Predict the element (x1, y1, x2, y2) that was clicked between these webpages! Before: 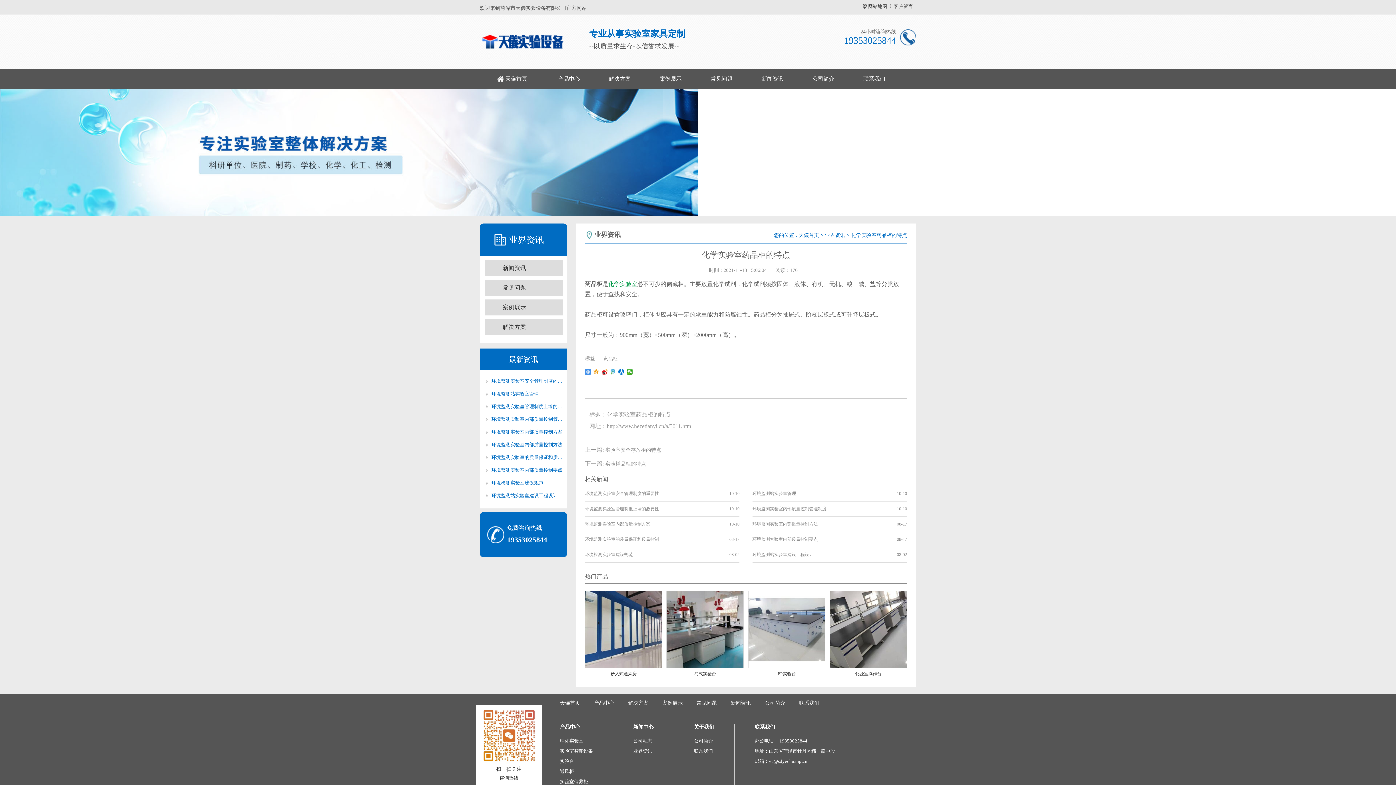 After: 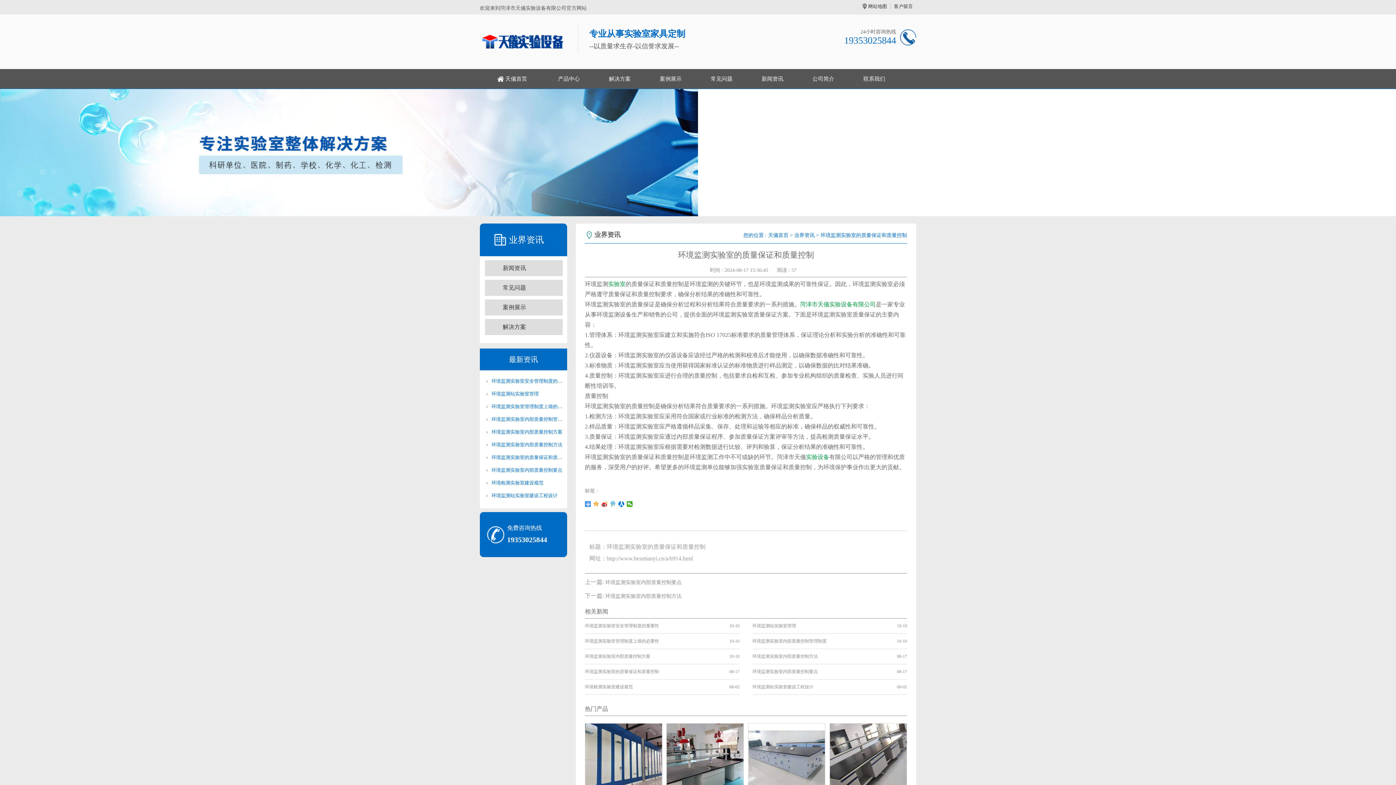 Action: bbox: (585, 536, 708, 543) label: 环境监测实验室的质量保证和质量控制